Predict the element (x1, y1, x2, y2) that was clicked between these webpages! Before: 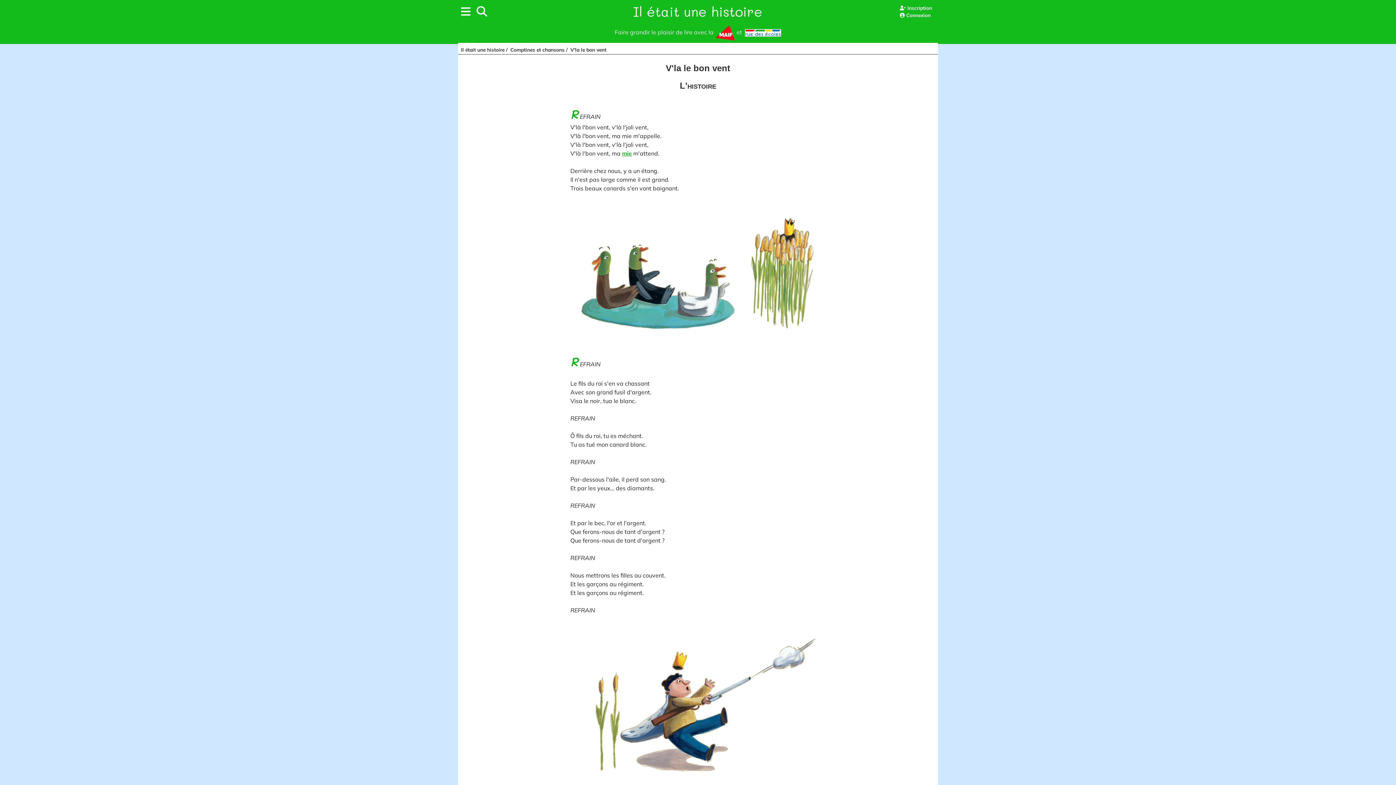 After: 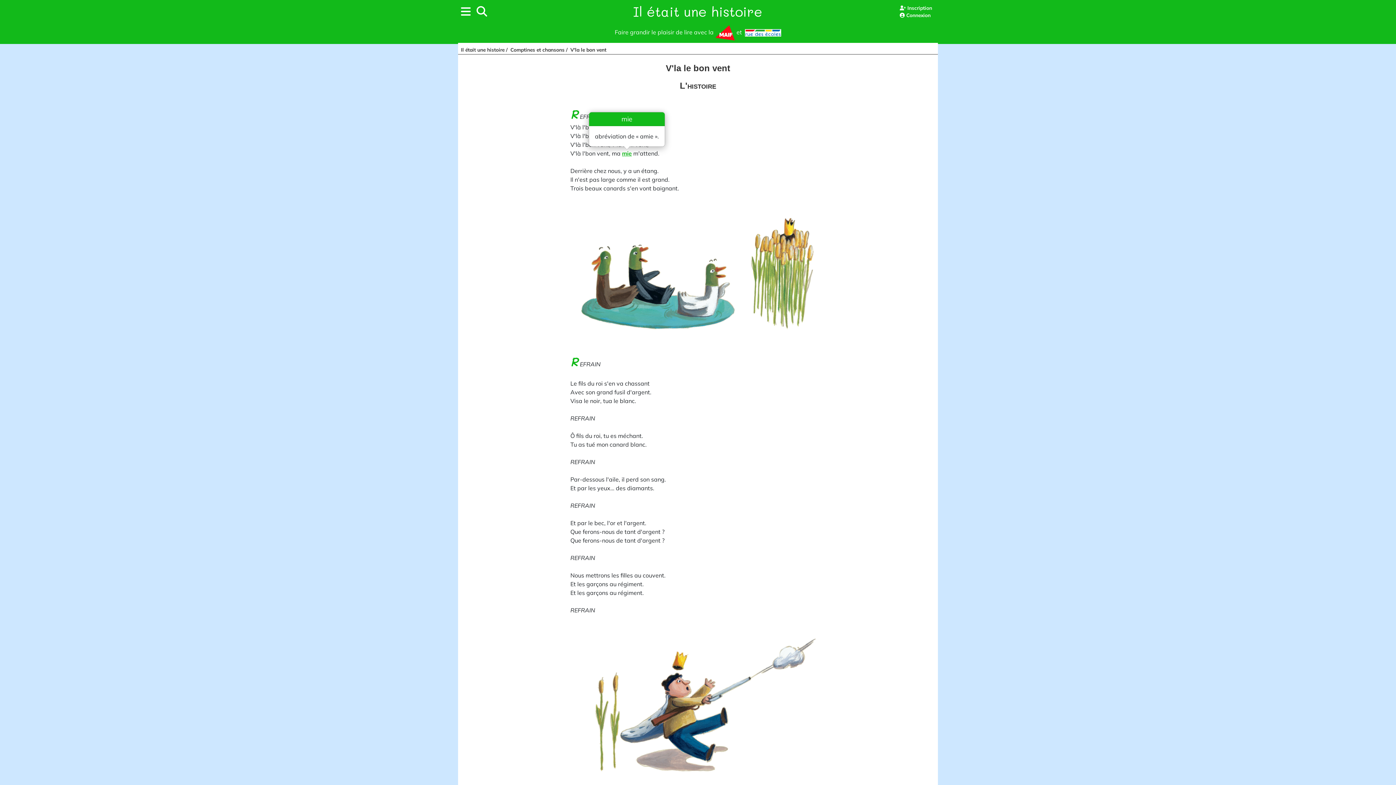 Action: bbox: (622, 149, 632, 157) label: mie